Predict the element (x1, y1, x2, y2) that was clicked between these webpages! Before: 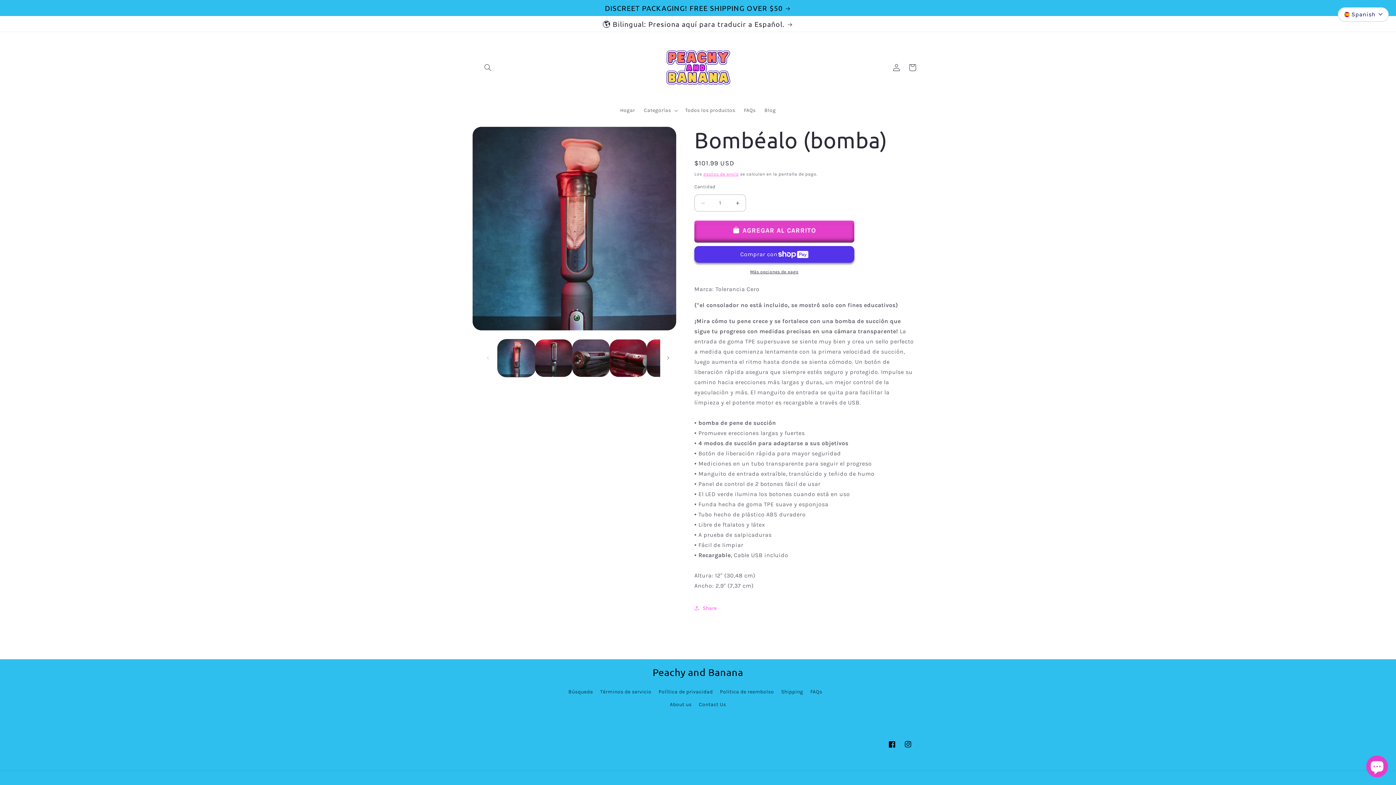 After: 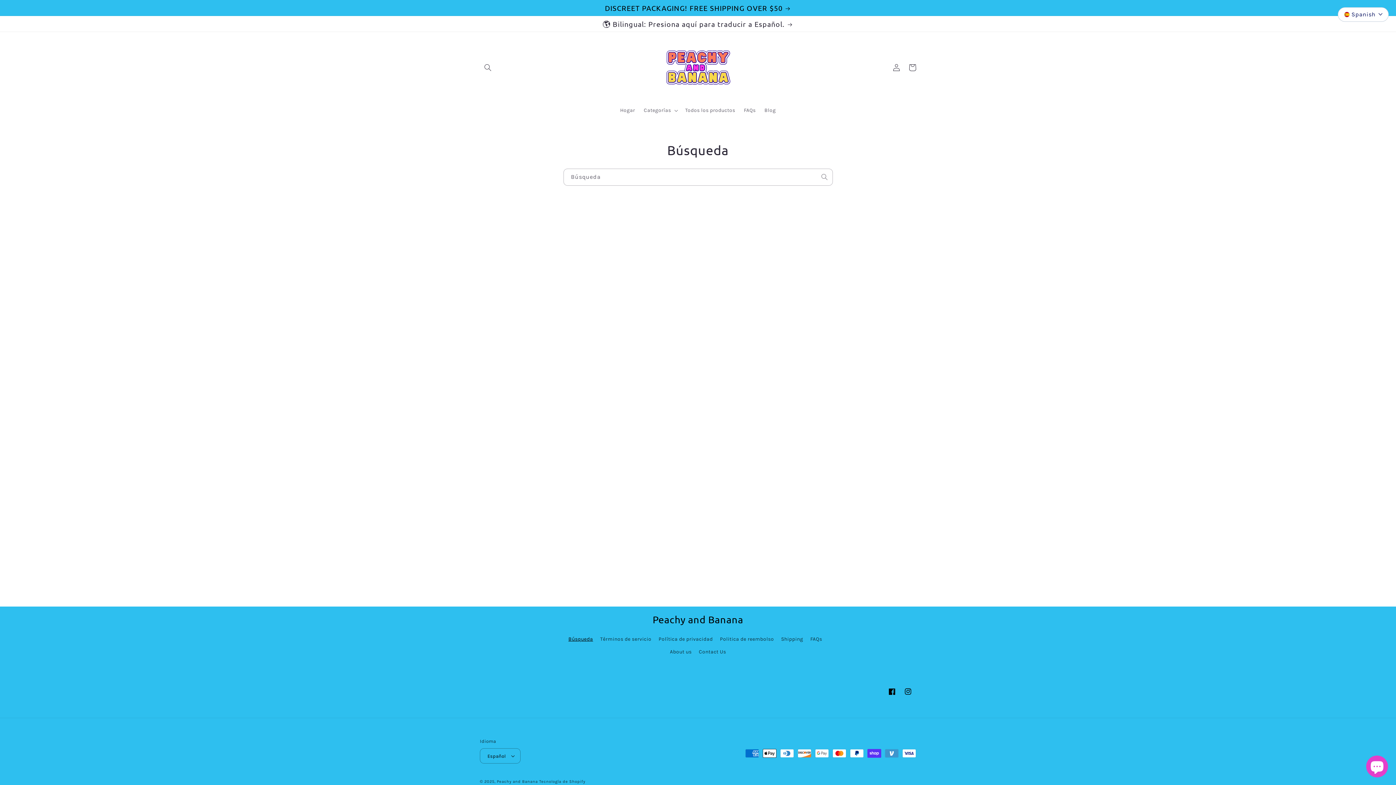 Action: bbox: (568, 687, 593, 698) label: Búsqueda